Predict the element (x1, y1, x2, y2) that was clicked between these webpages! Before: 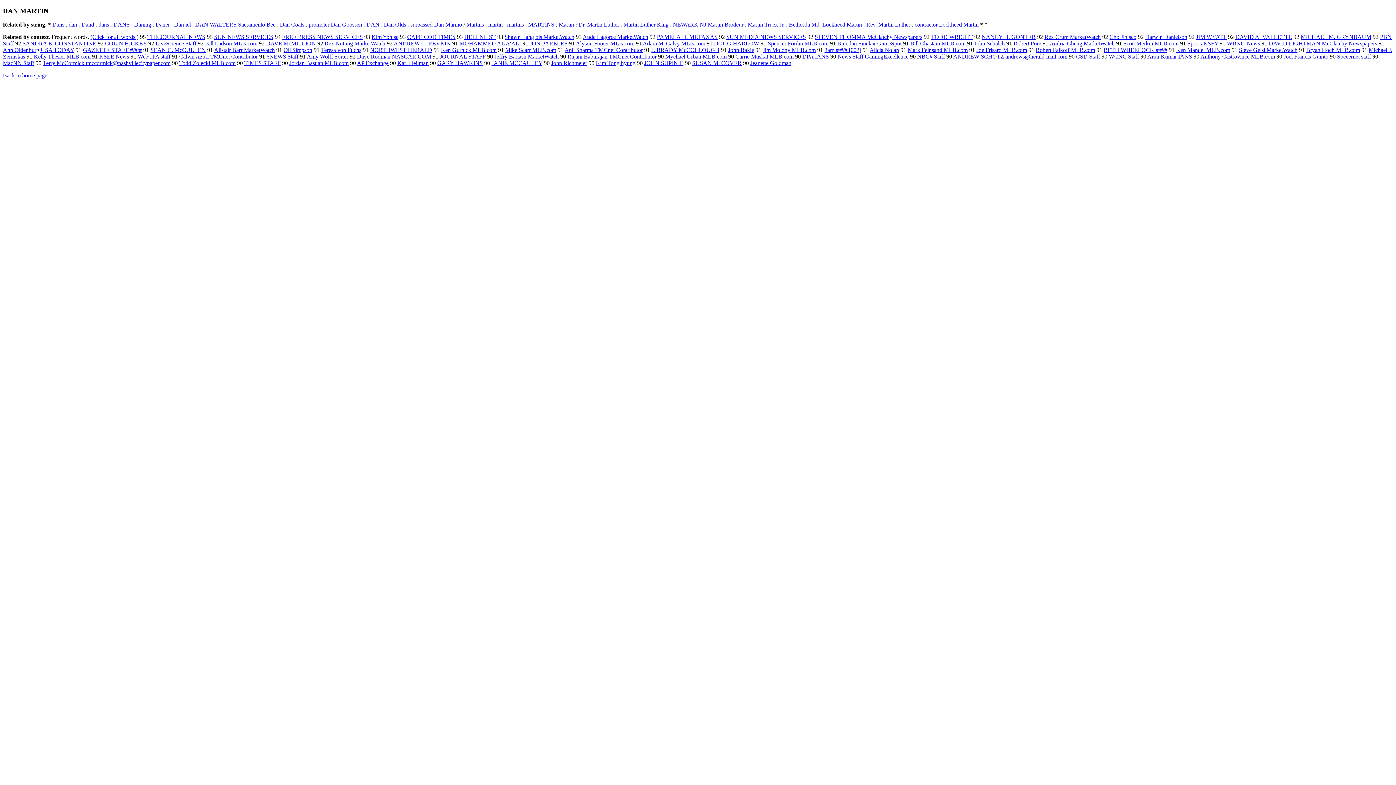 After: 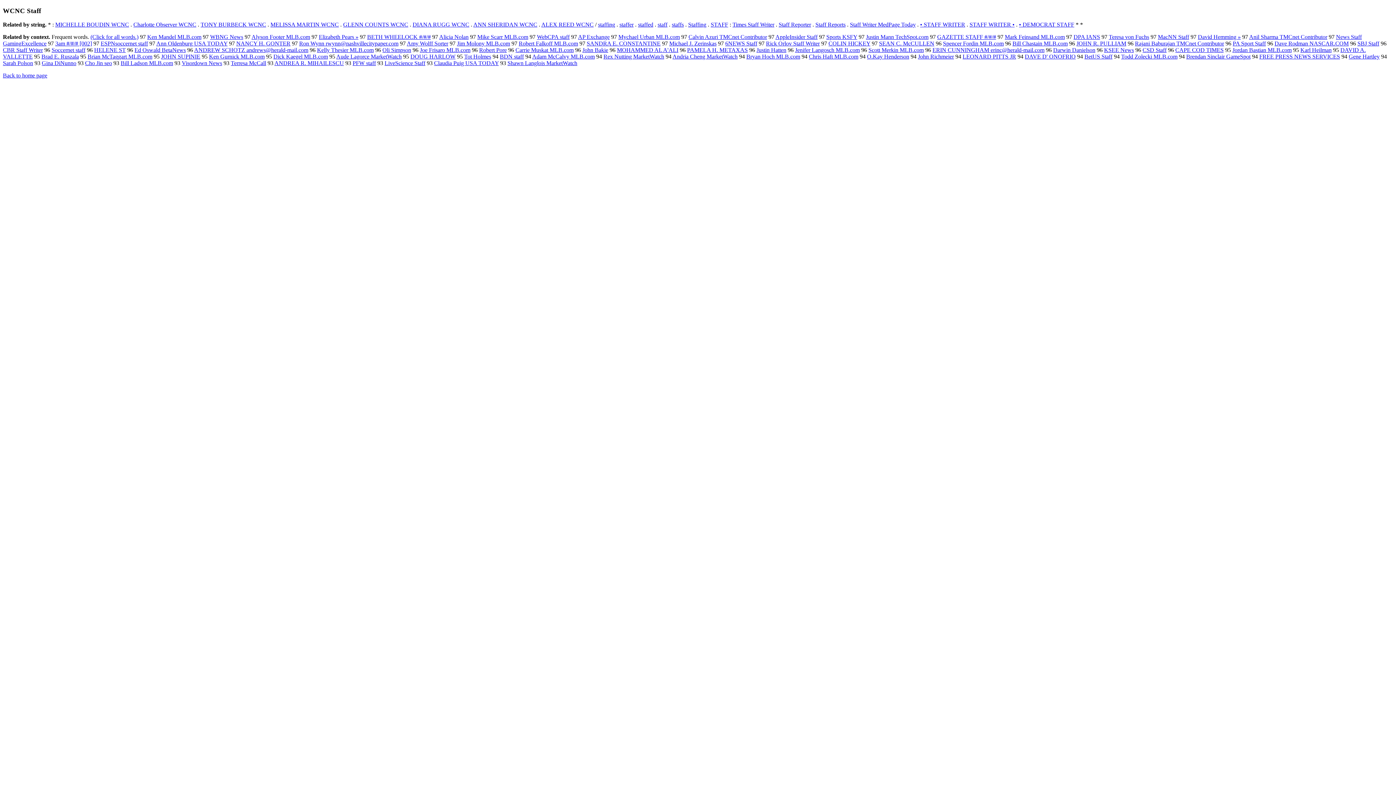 Action: label: WCNC Staff bbox: (1109, 53, 1139, 59)